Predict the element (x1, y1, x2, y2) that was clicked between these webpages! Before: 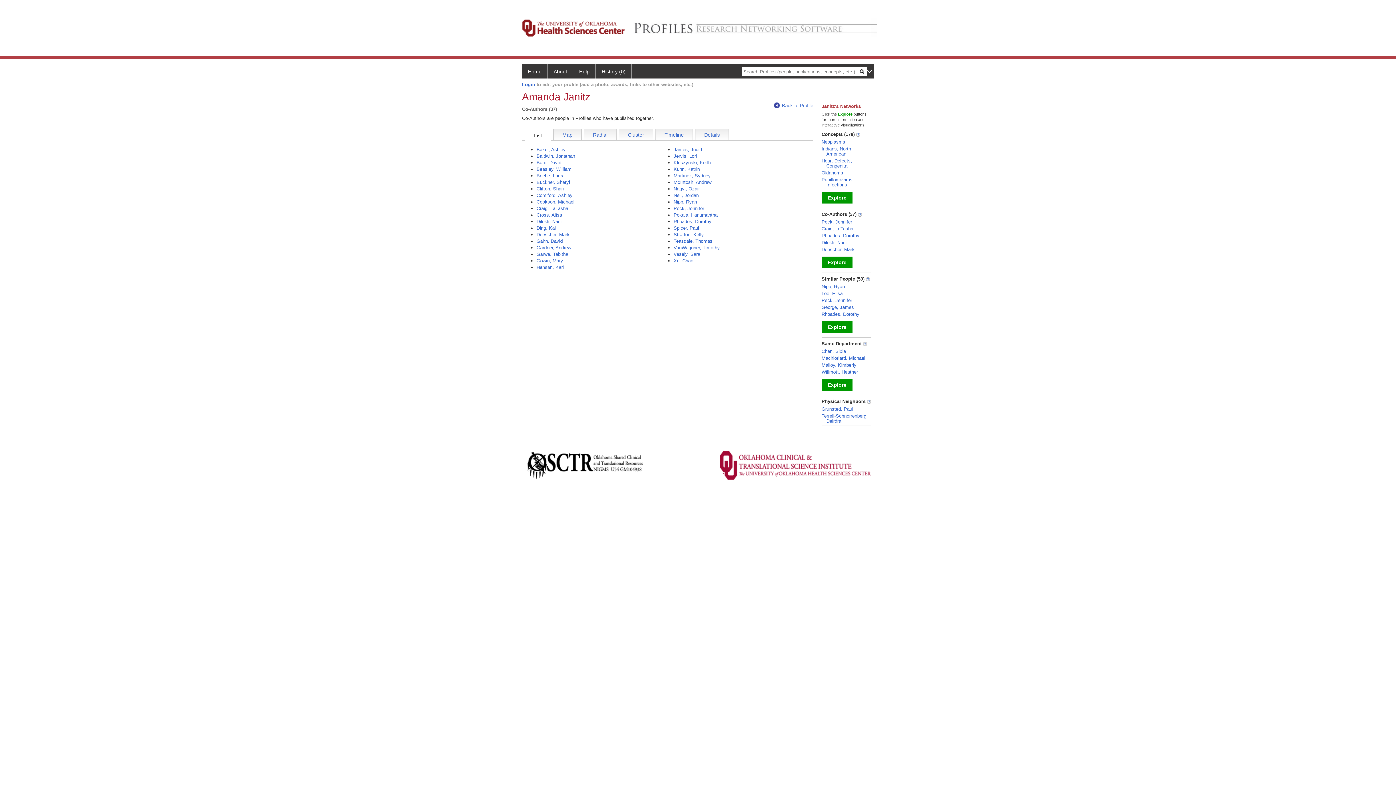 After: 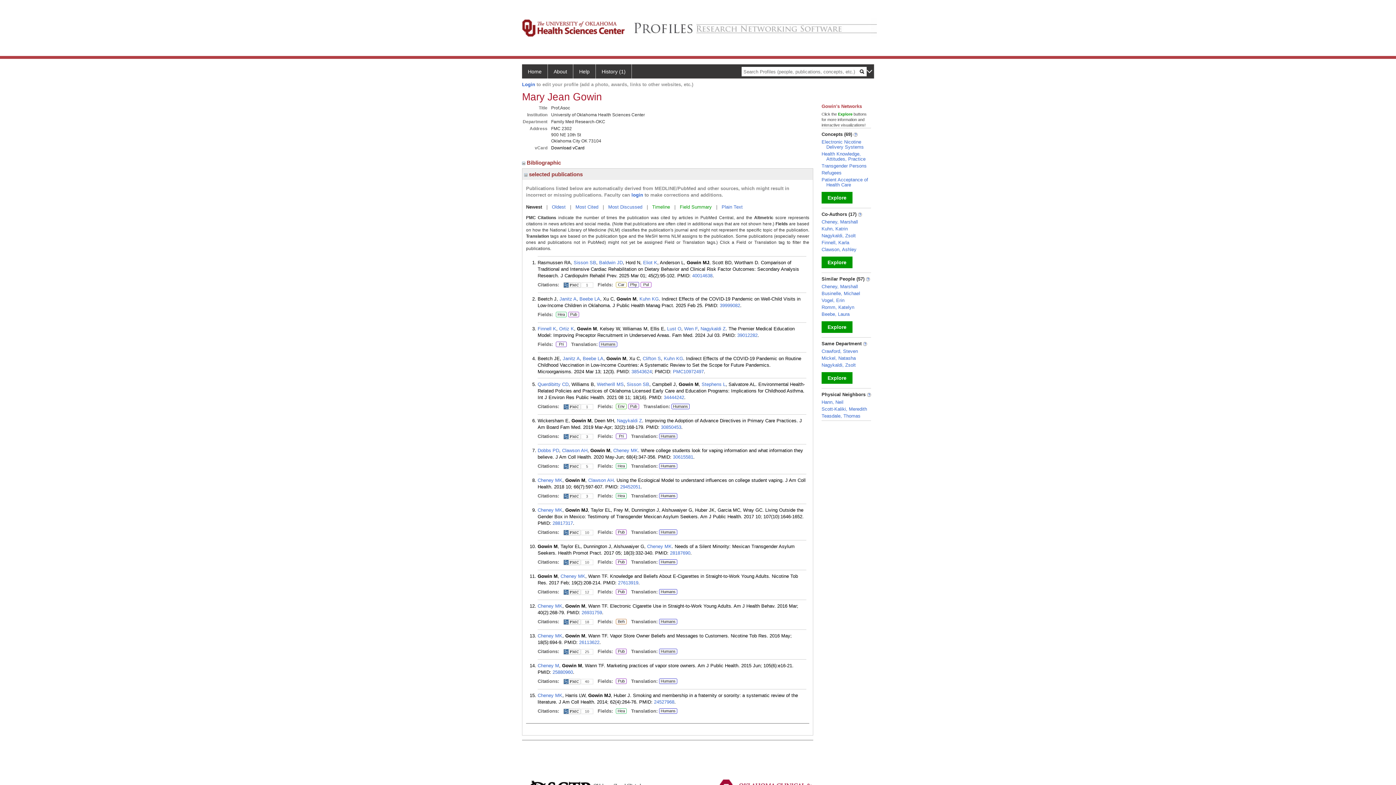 Action: label: Gowin, Mary bbox: (536, 258, 563, 263)